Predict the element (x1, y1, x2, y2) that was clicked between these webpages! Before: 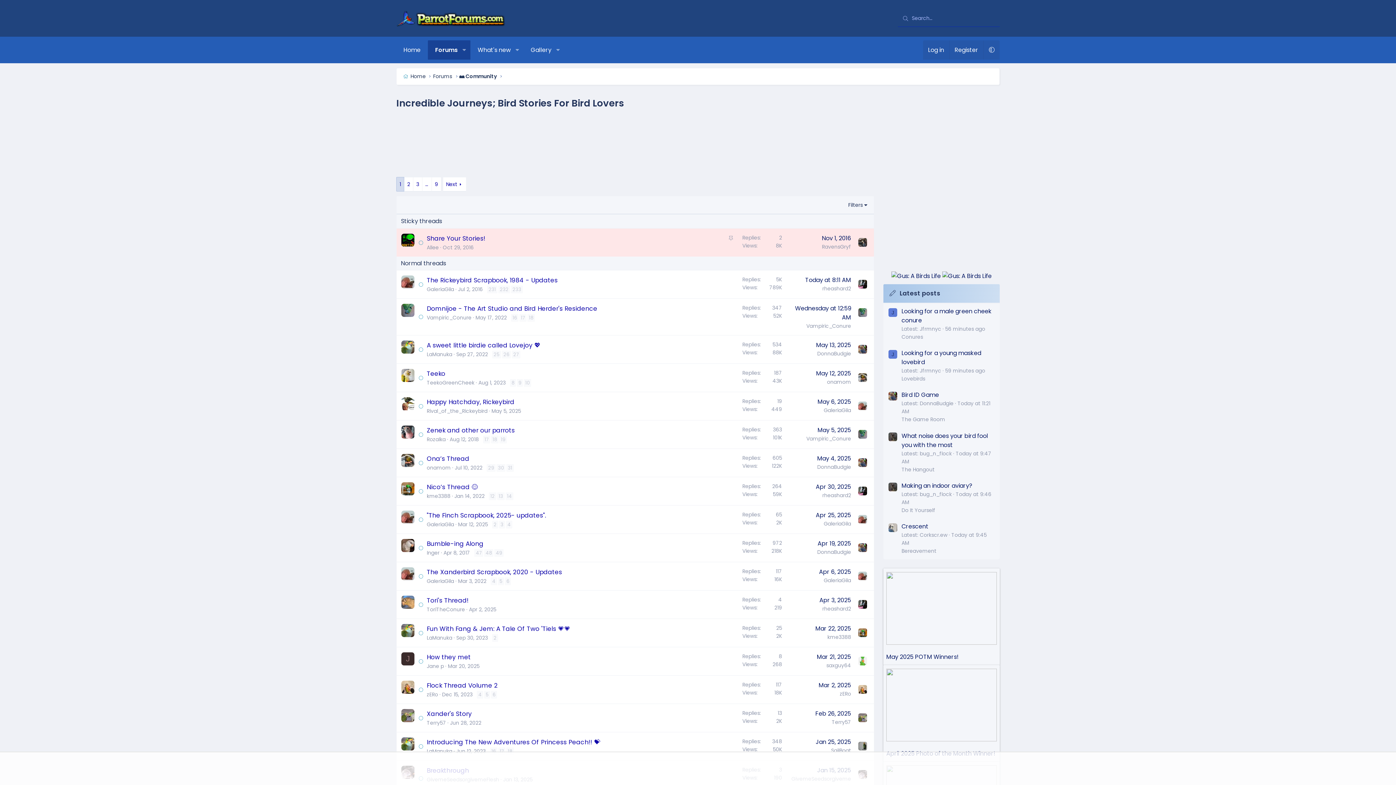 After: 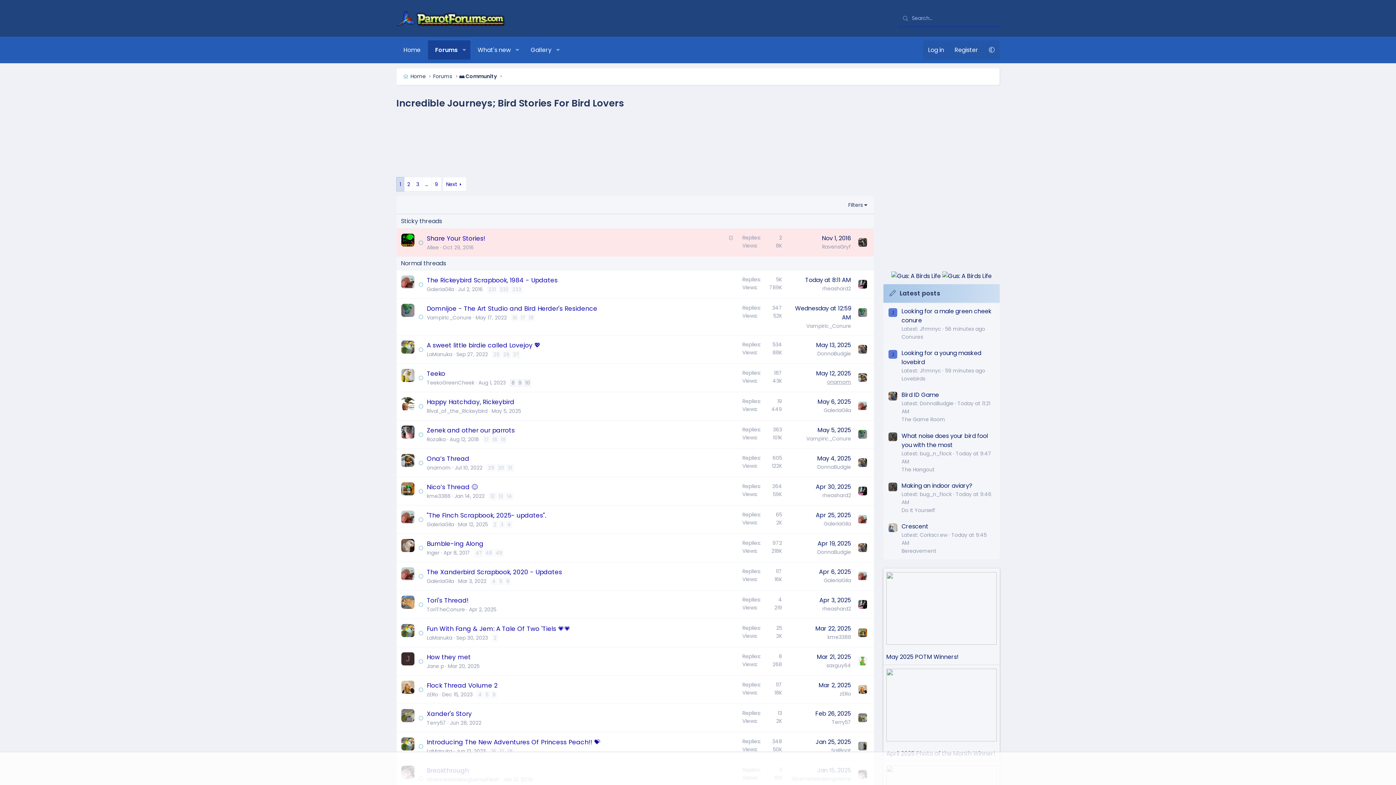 Action: bbox: (827, 378, 851, 385) label: onamom